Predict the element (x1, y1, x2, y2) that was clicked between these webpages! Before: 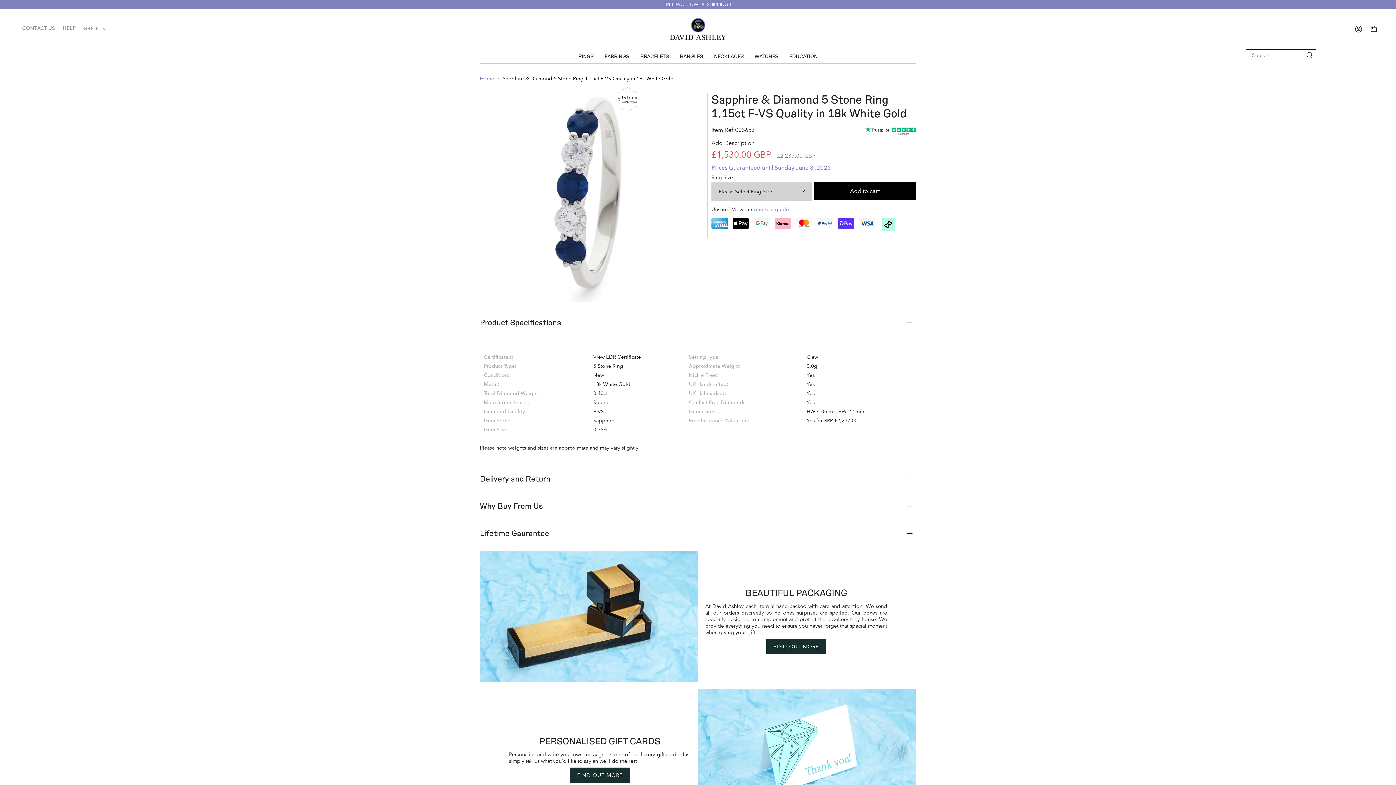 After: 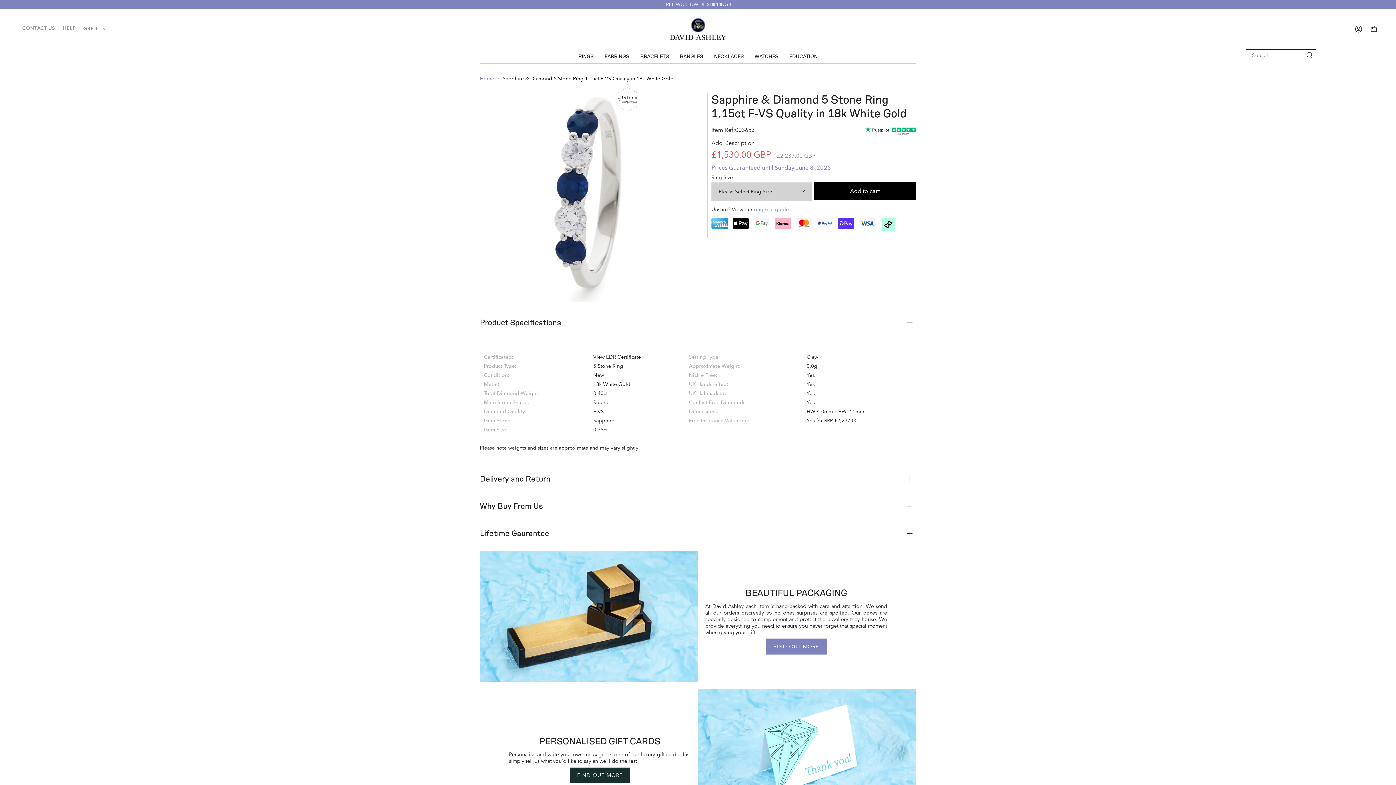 Action: label: FIND OUT MORE bbox: (766, 639, 826, 654)